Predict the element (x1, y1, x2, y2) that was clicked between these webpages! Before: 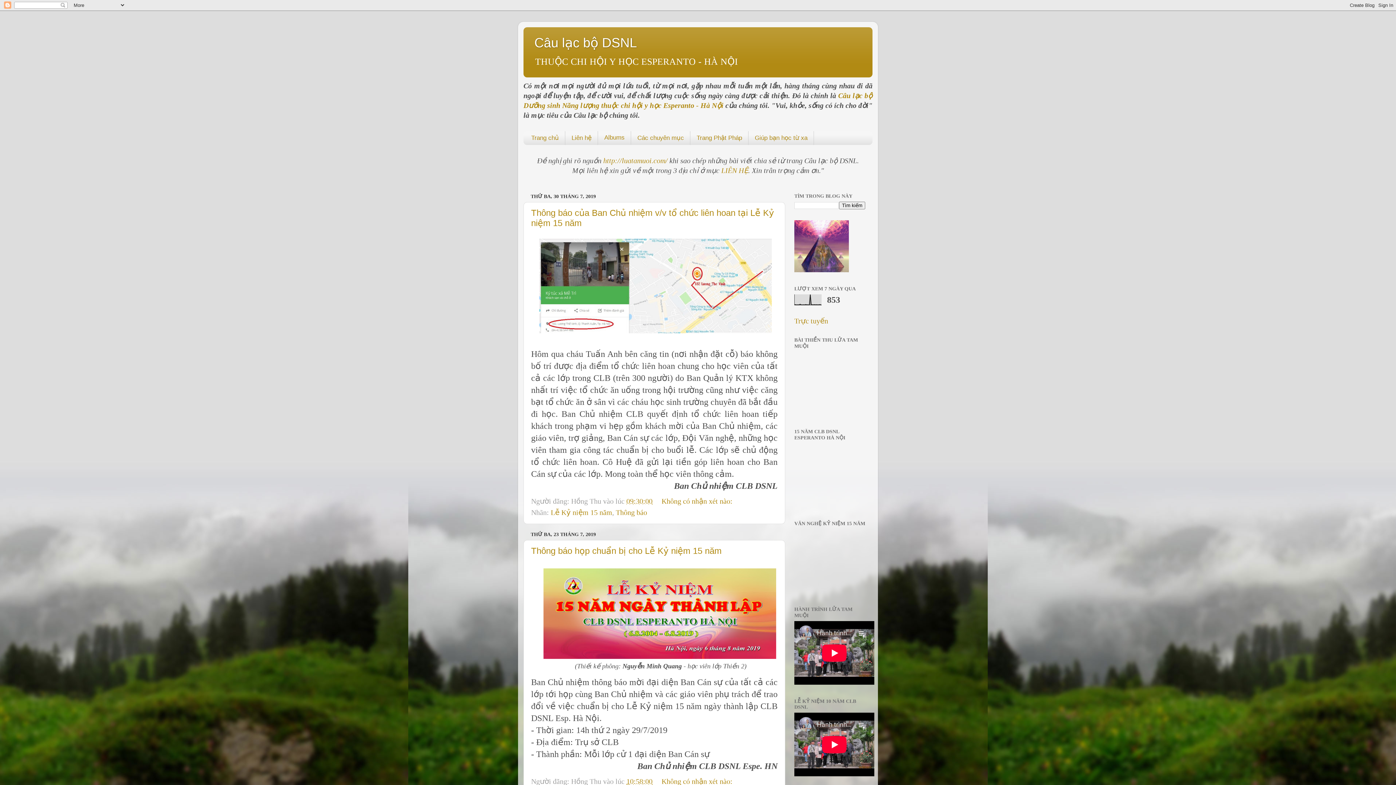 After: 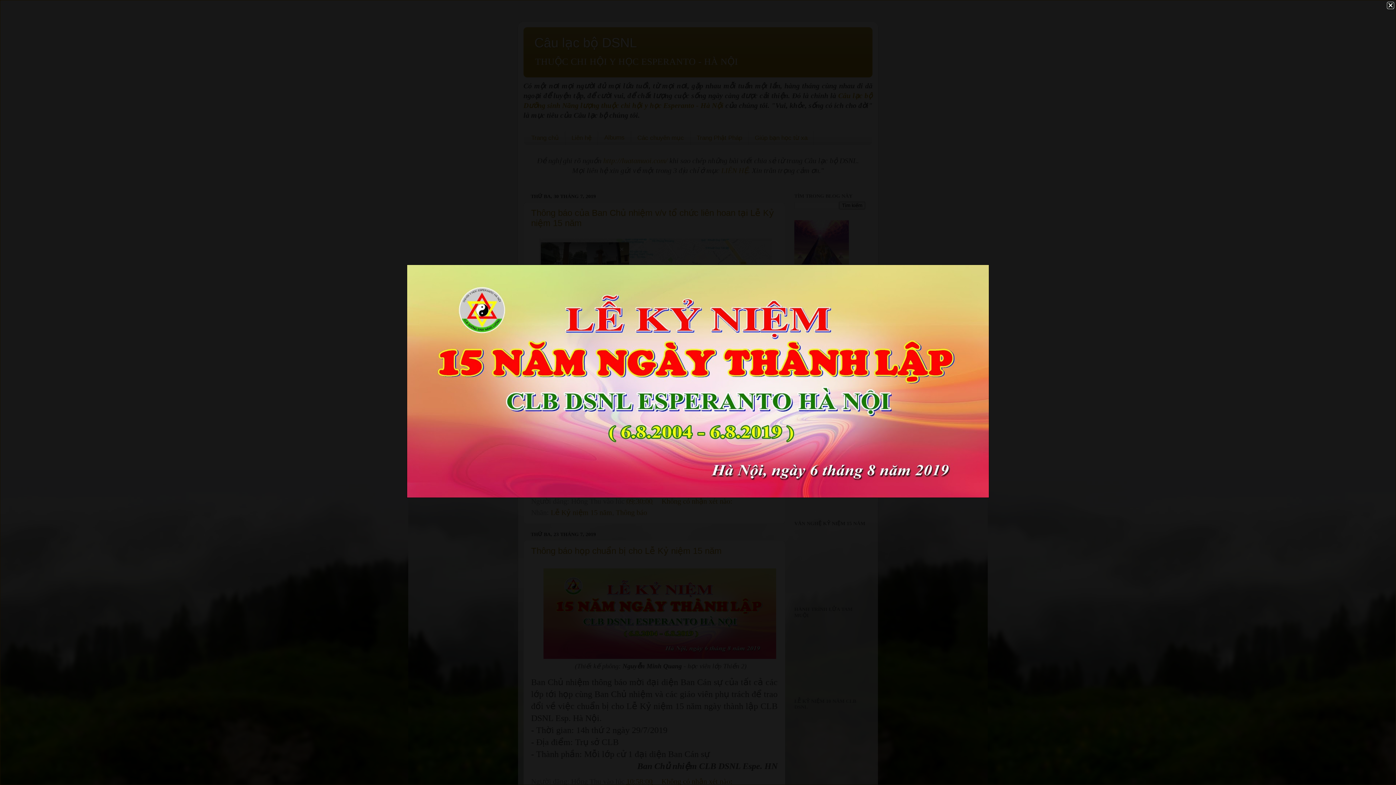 Action: bbox: (543, 652, 776, 661)